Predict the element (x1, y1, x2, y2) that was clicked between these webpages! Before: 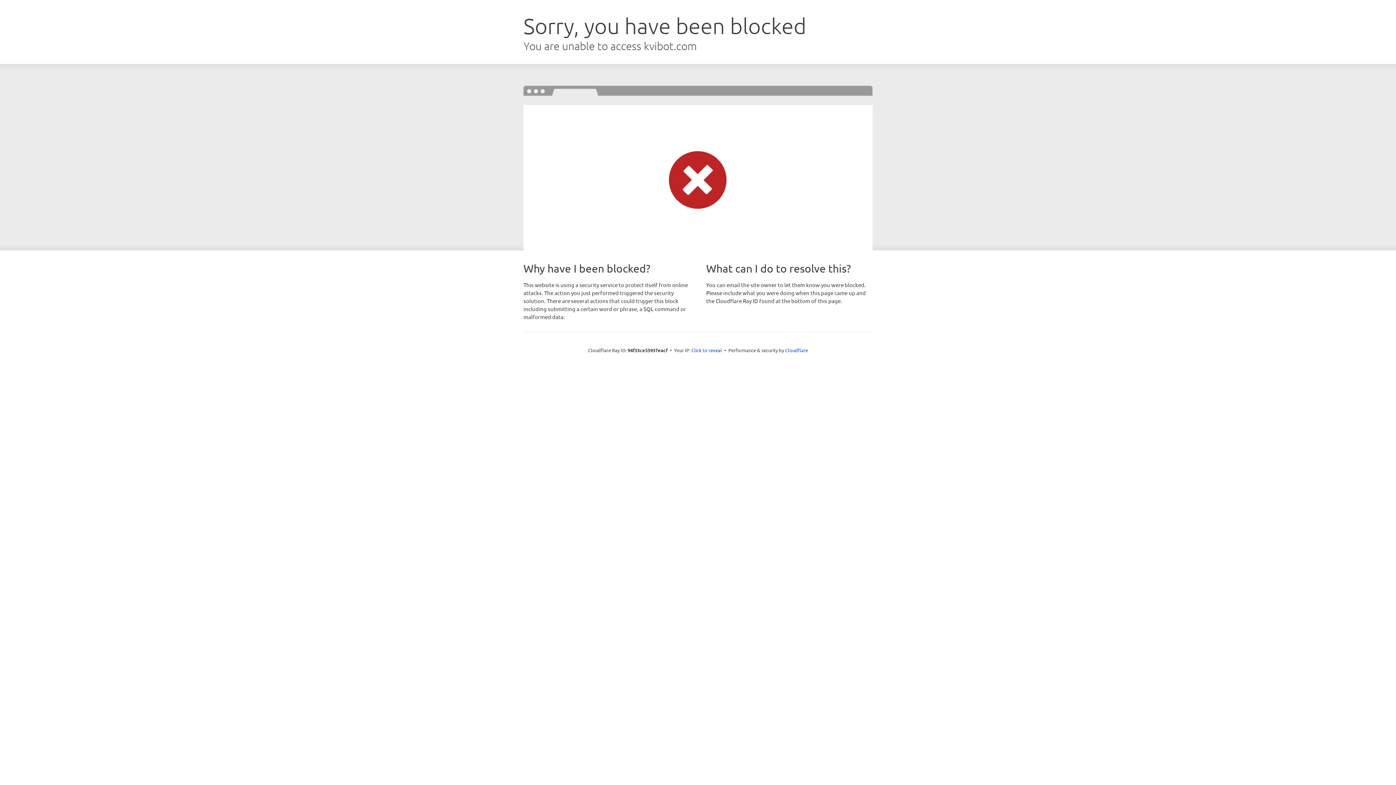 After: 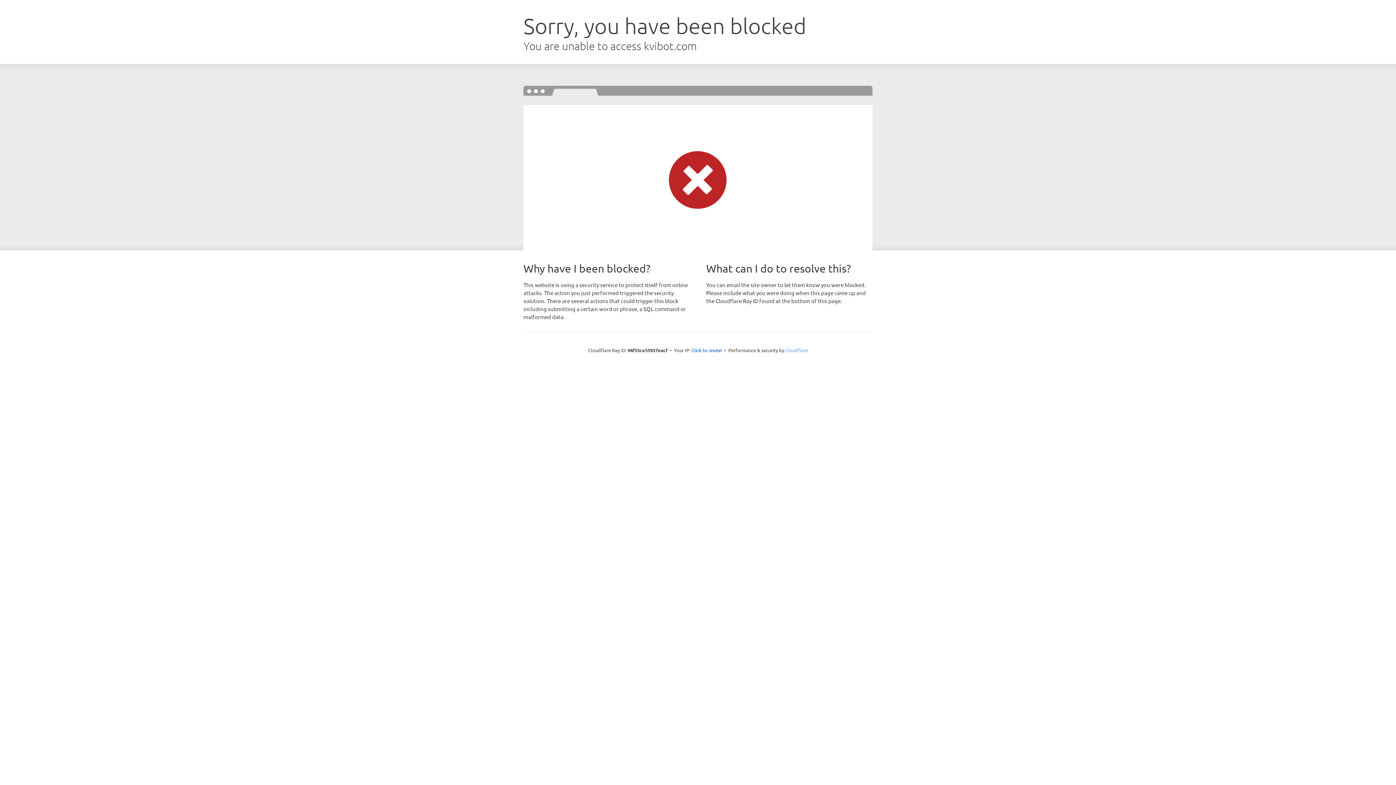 Action: label: Cloudflare bbox: (785, 347, 808, 353)